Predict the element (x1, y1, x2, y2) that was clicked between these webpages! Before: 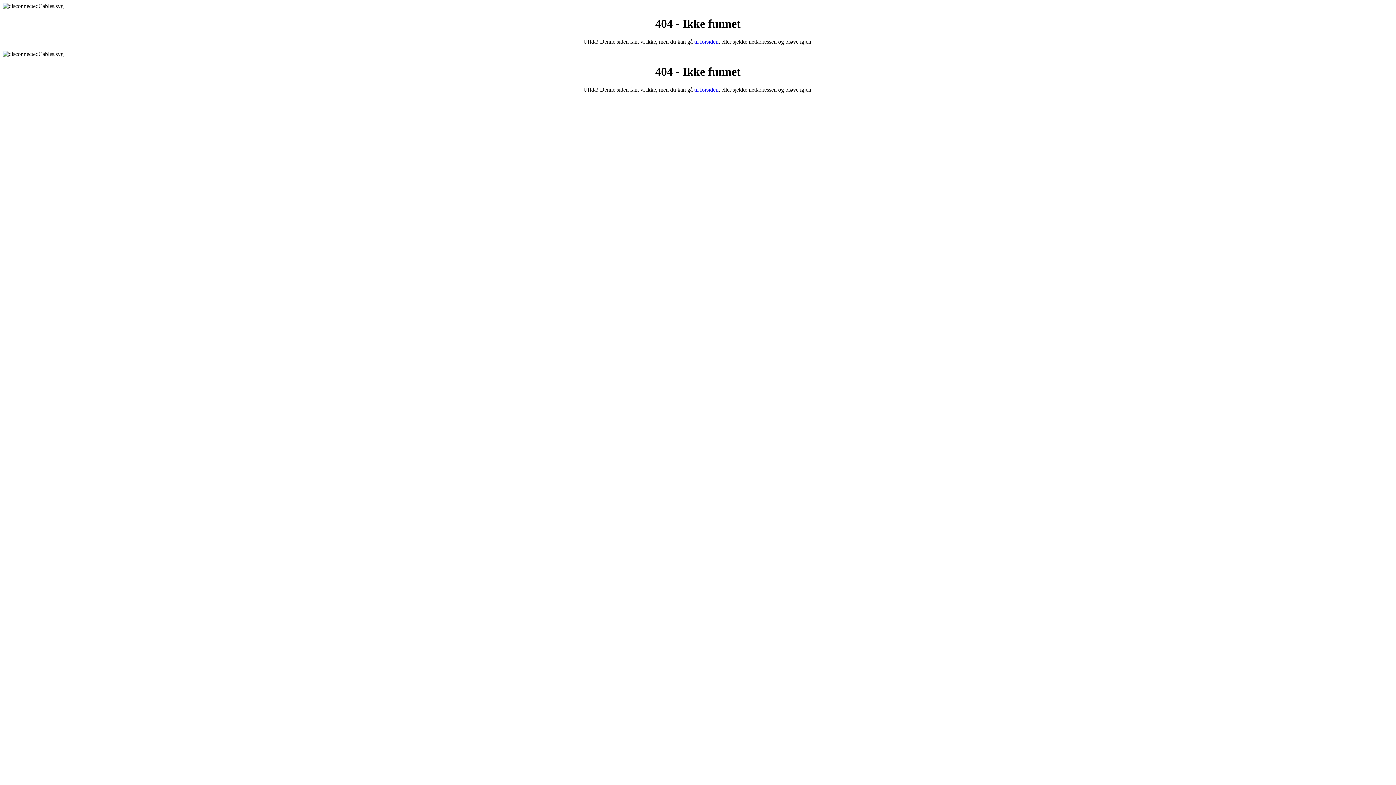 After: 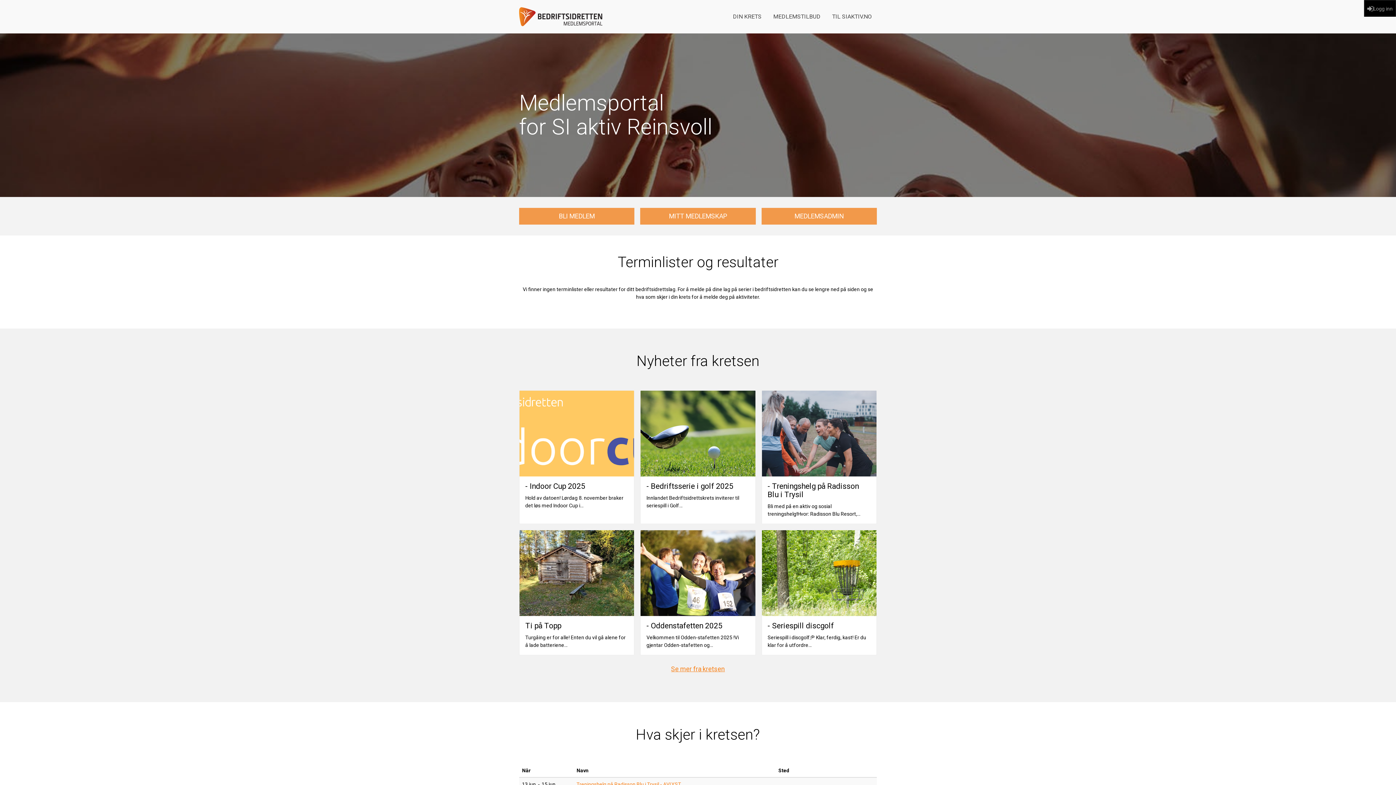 Action: label: til forsiden bbox: (694, 38, 718, 44)